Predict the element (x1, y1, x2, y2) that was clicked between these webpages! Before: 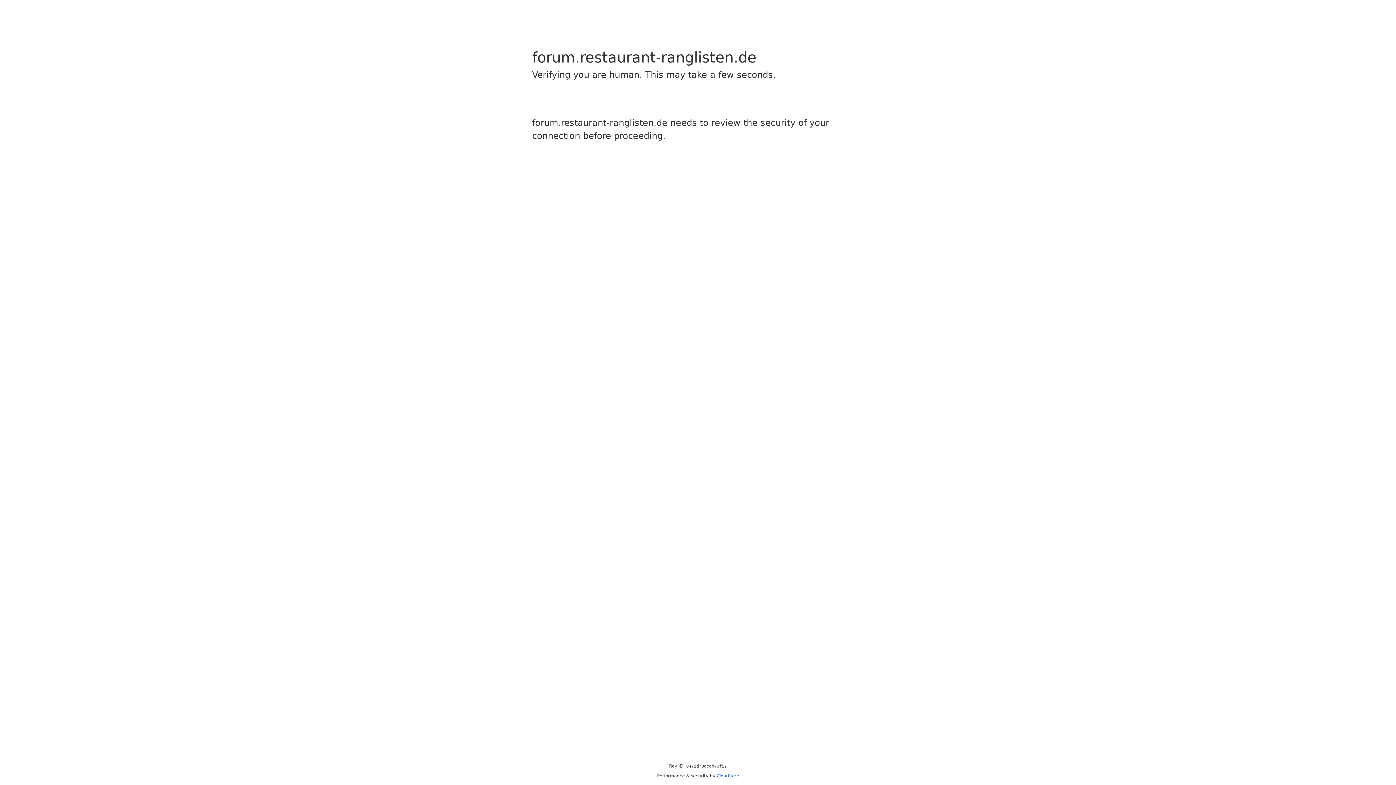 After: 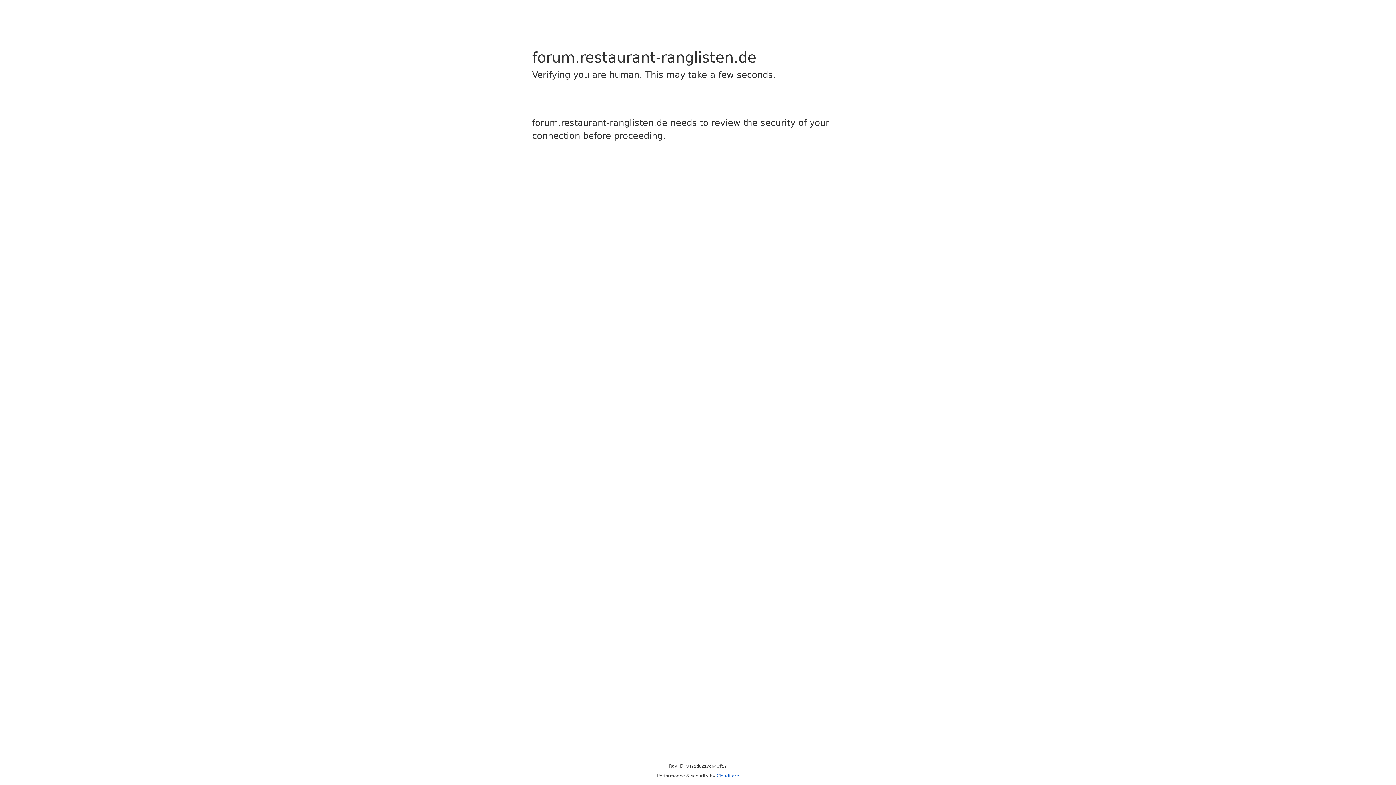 Action: bbox: (716, 773, 739, 778) label: Cloudflare